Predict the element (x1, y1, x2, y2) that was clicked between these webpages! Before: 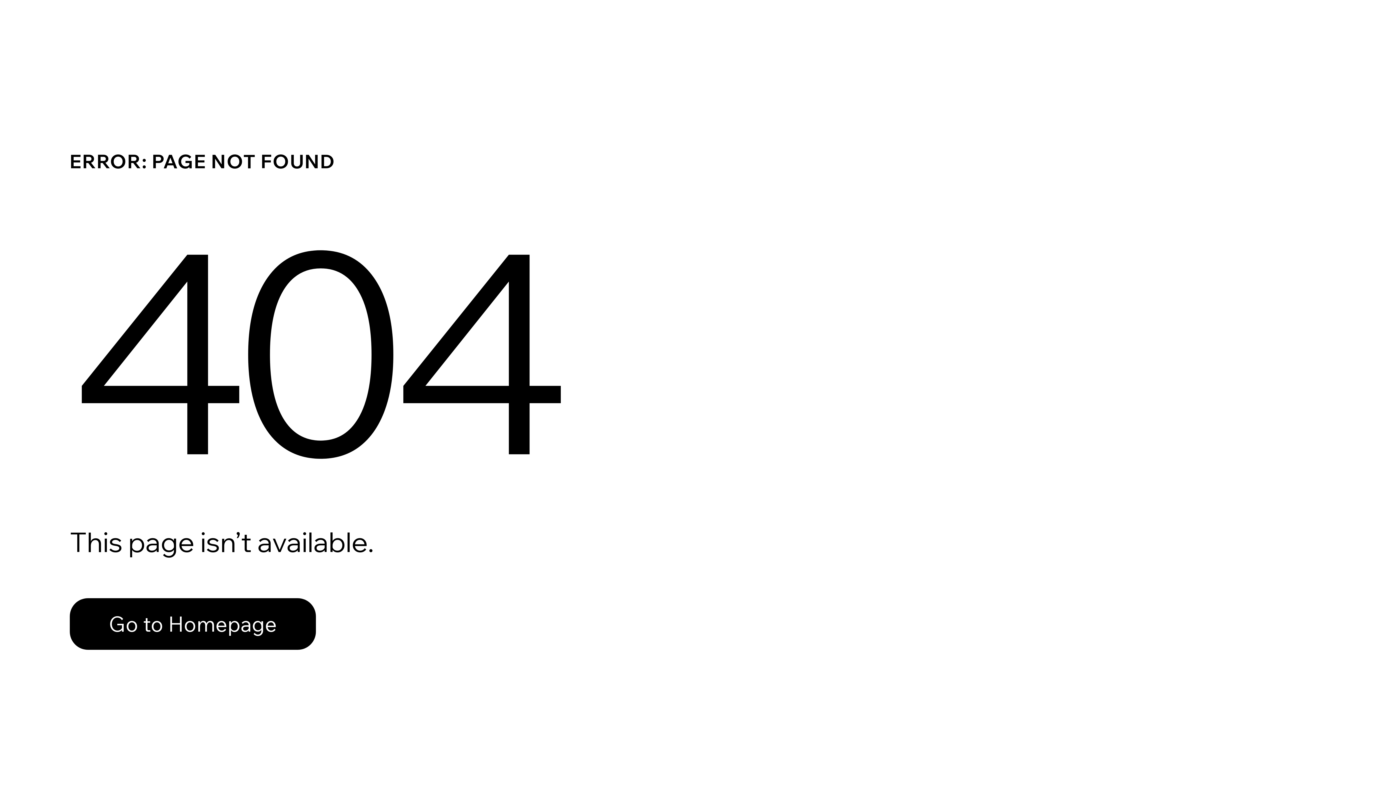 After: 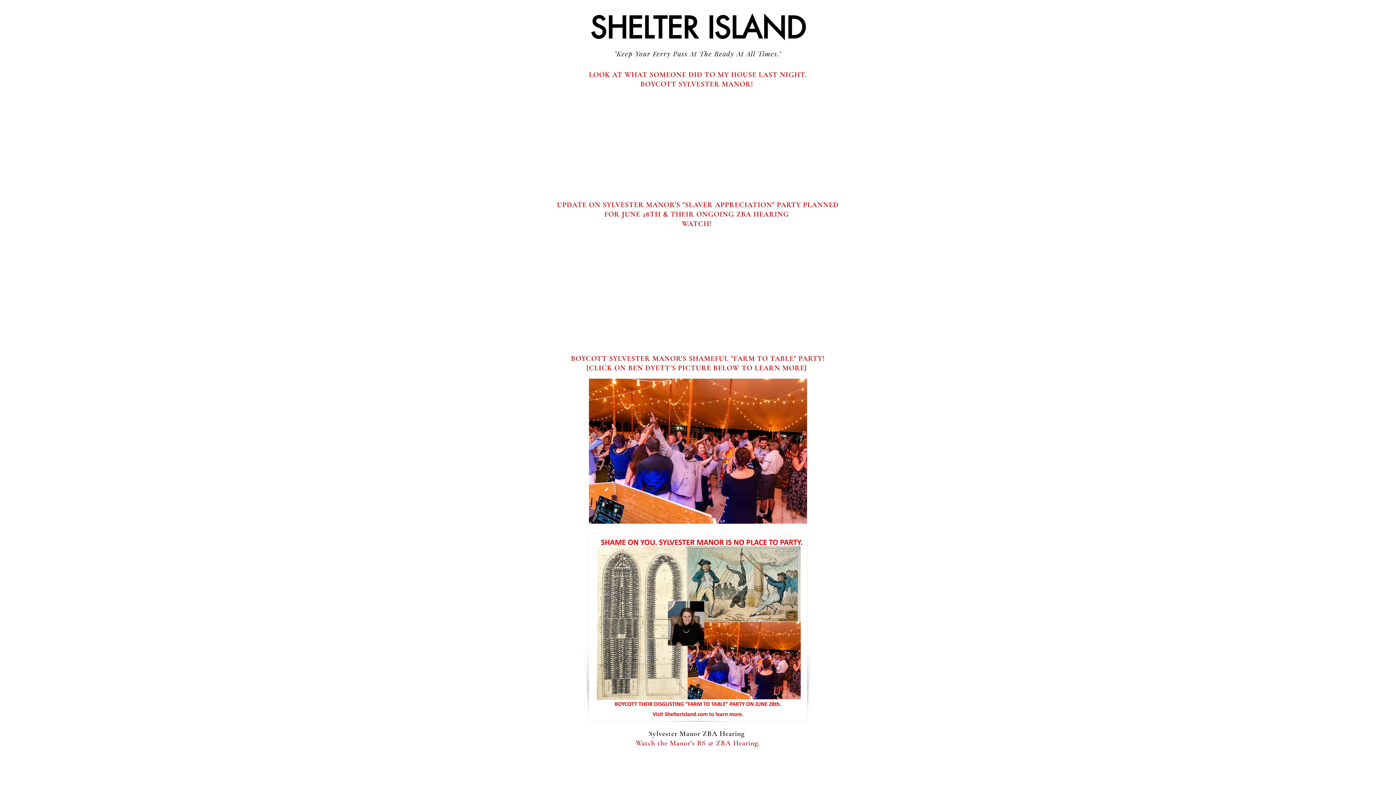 Action: bbox: (69, 598, 316, 650) label: Go to Homepage